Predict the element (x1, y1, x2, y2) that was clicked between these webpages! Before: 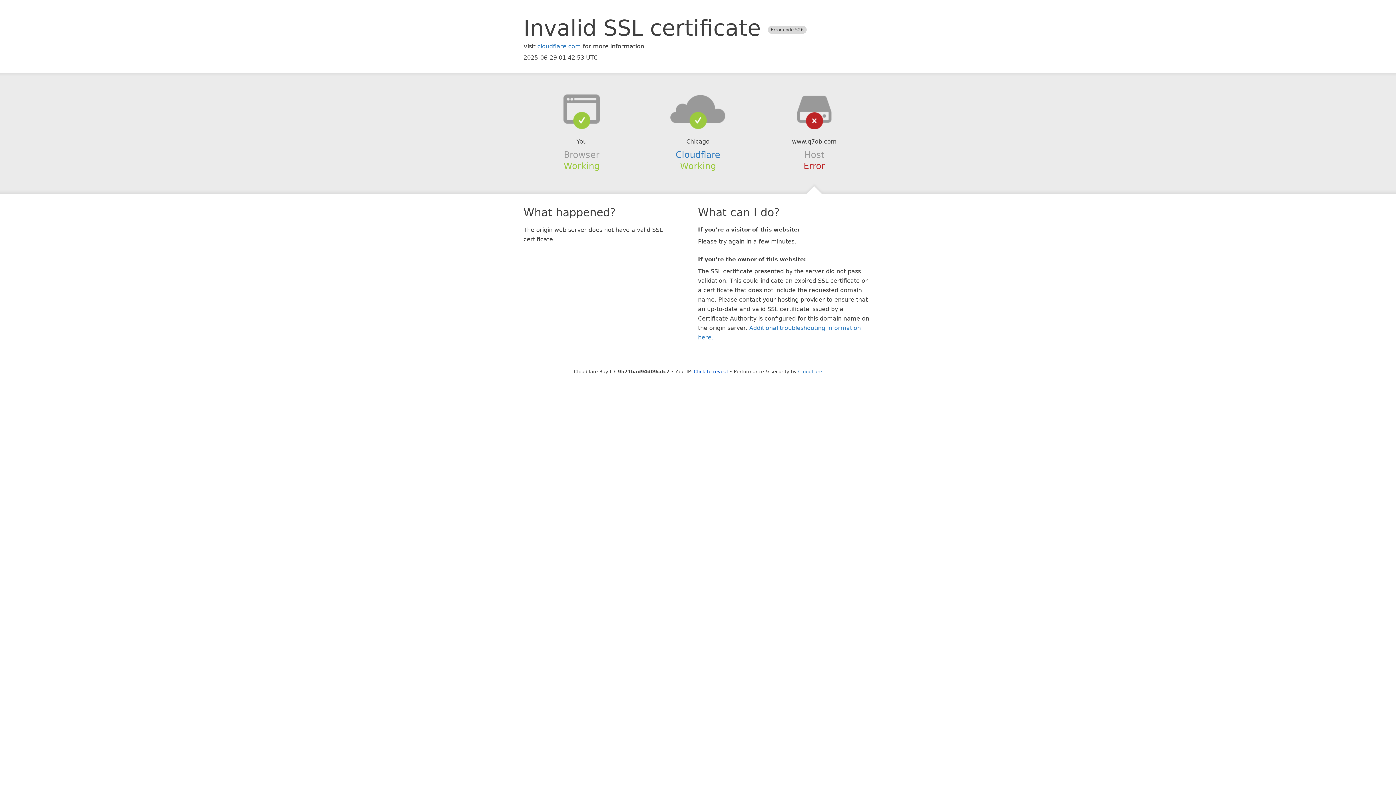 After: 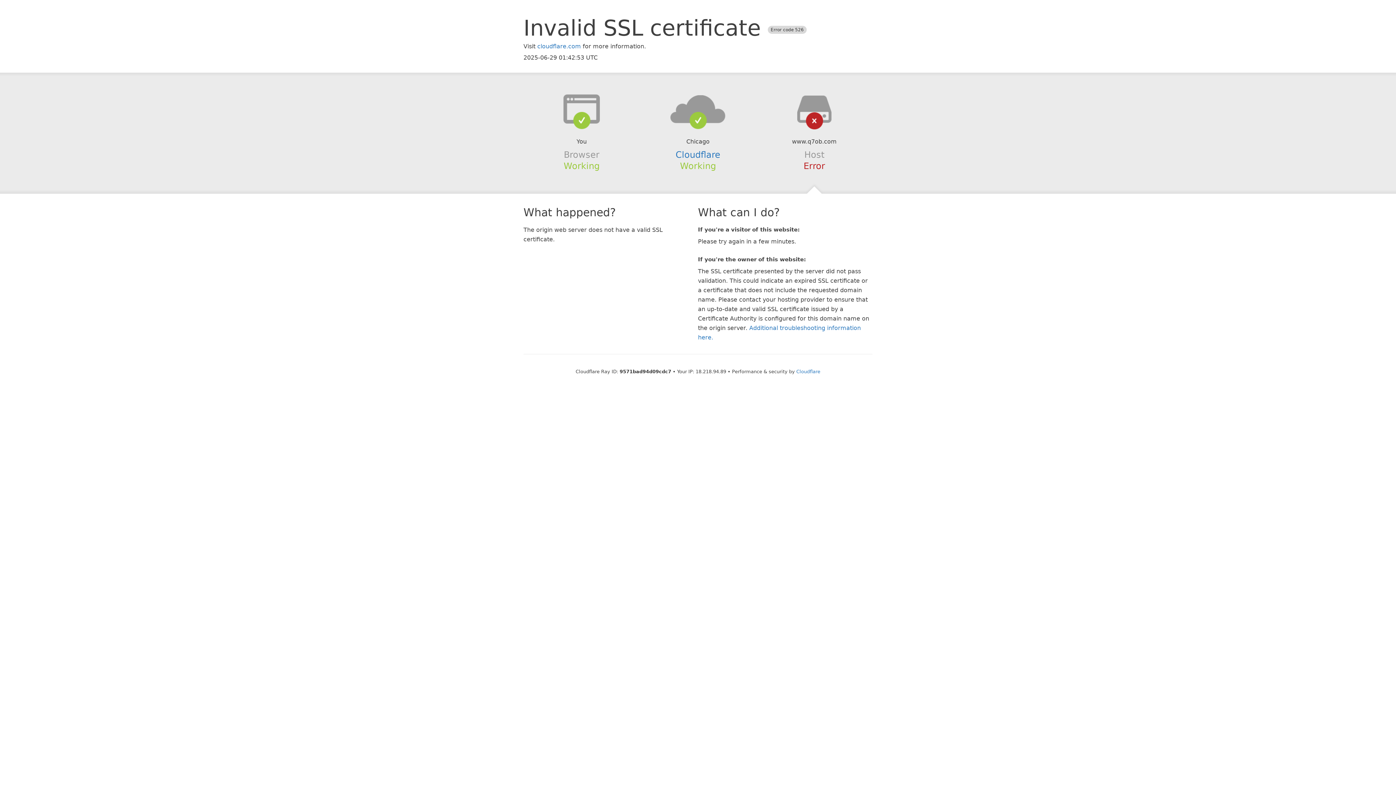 Action: bbox: (694, 368, 728, 374) label: Click to reveal